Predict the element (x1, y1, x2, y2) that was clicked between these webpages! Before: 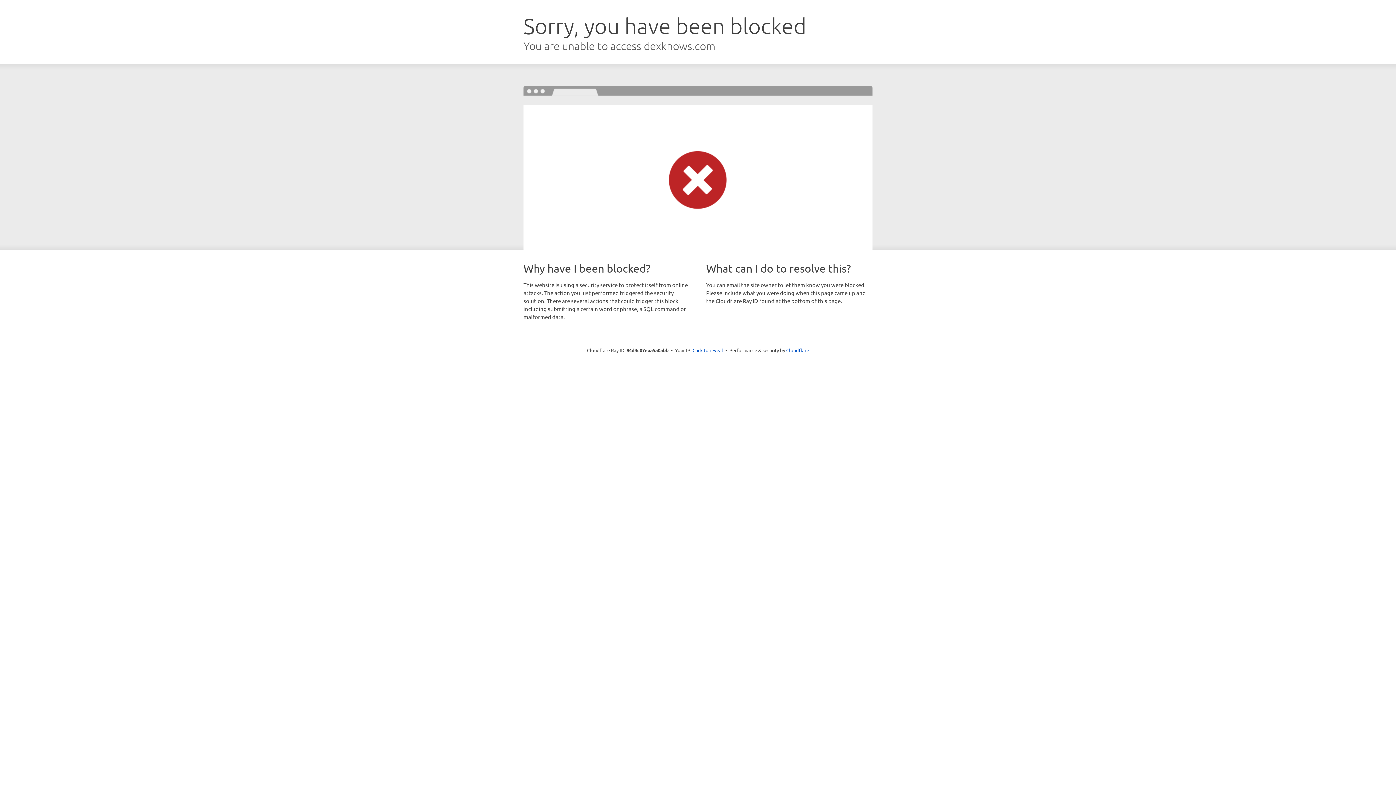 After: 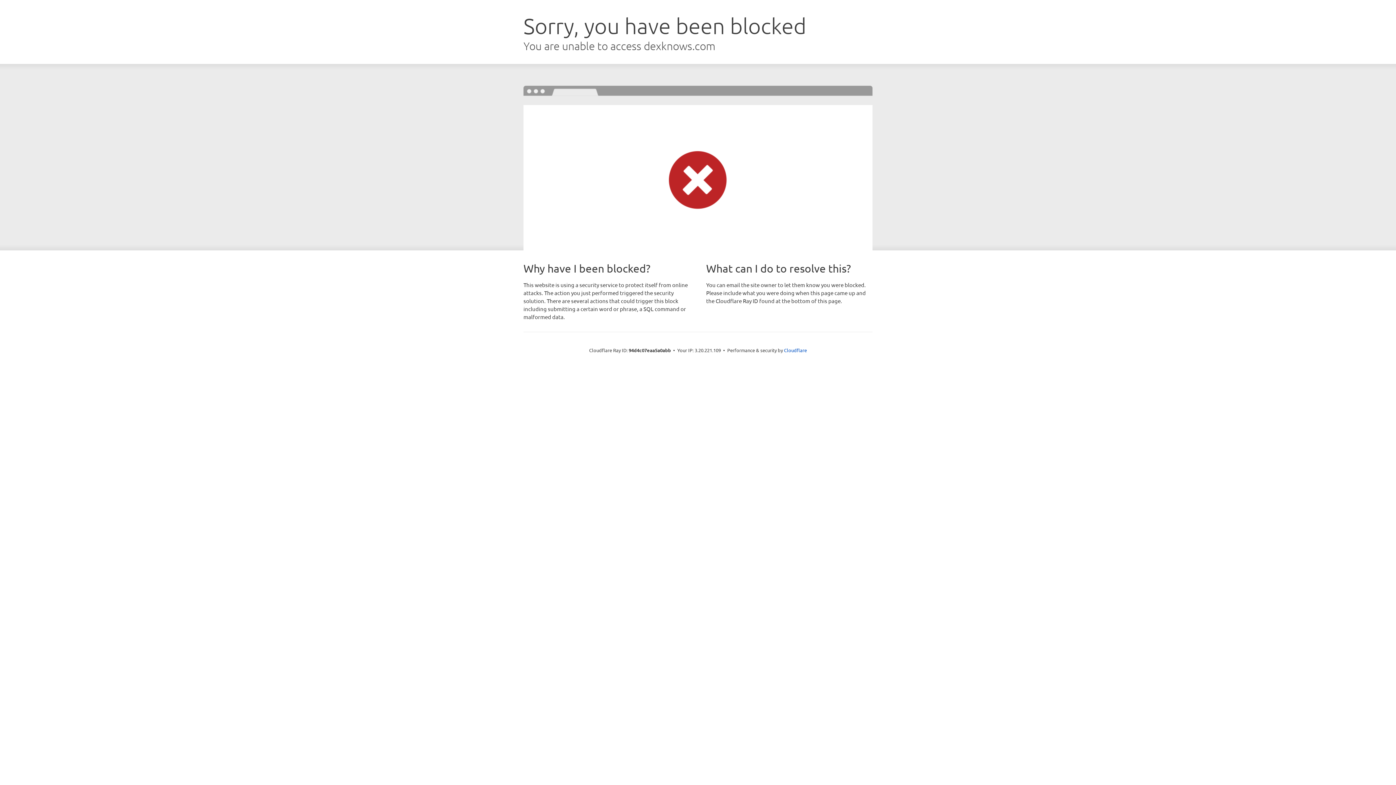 Action: label: Click to reveal bbox: (692, 346, 723, 353)